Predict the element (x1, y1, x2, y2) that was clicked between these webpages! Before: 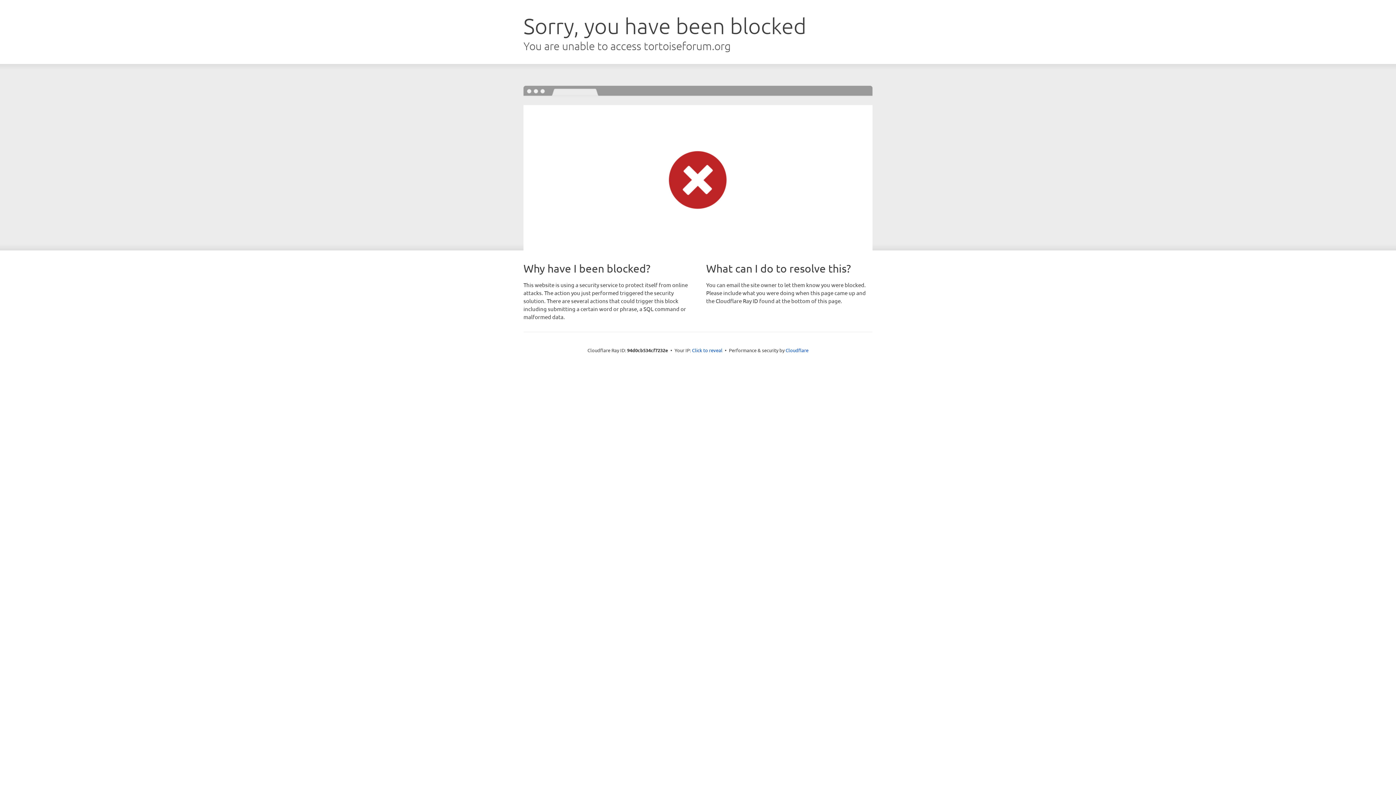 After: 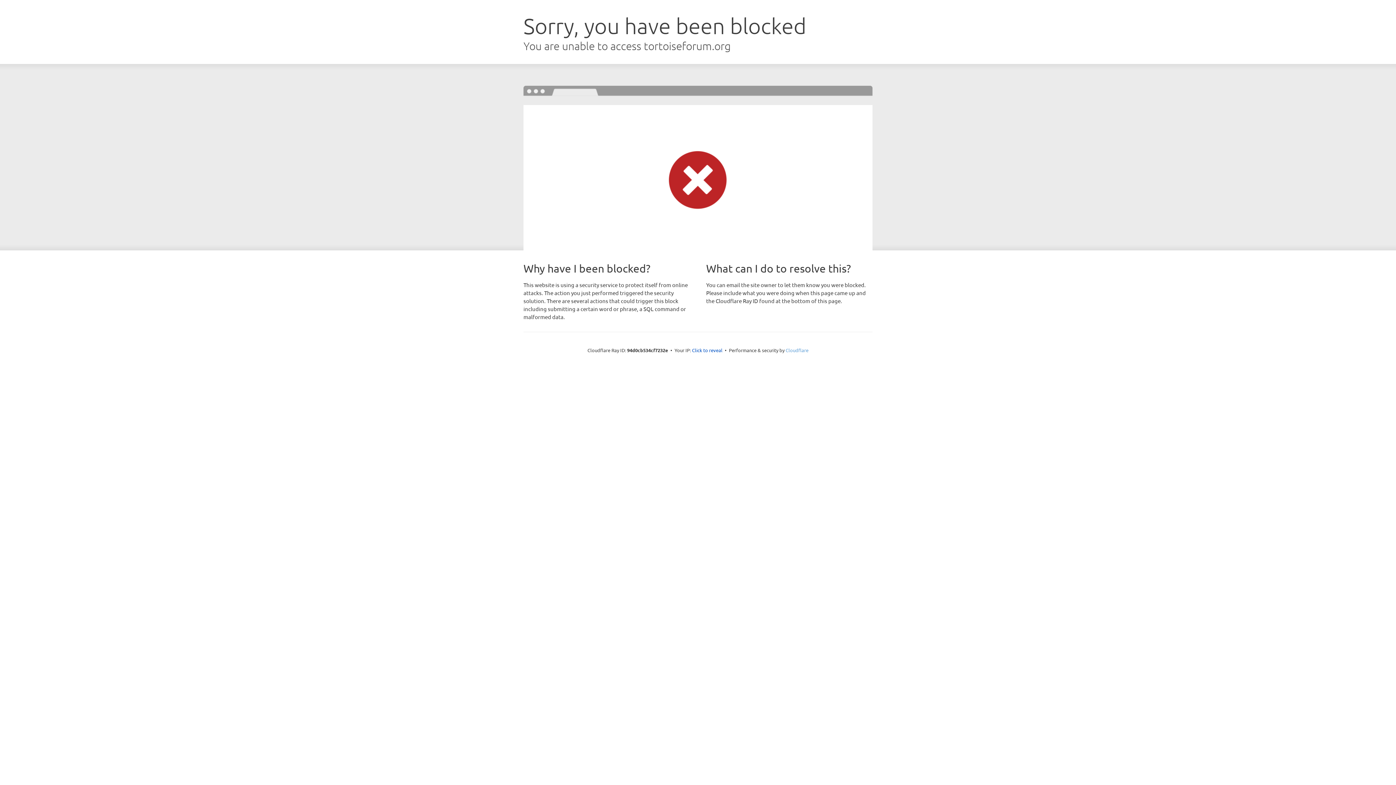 Action: label: Cloudflare bbox: (785, 347, 808, 353)